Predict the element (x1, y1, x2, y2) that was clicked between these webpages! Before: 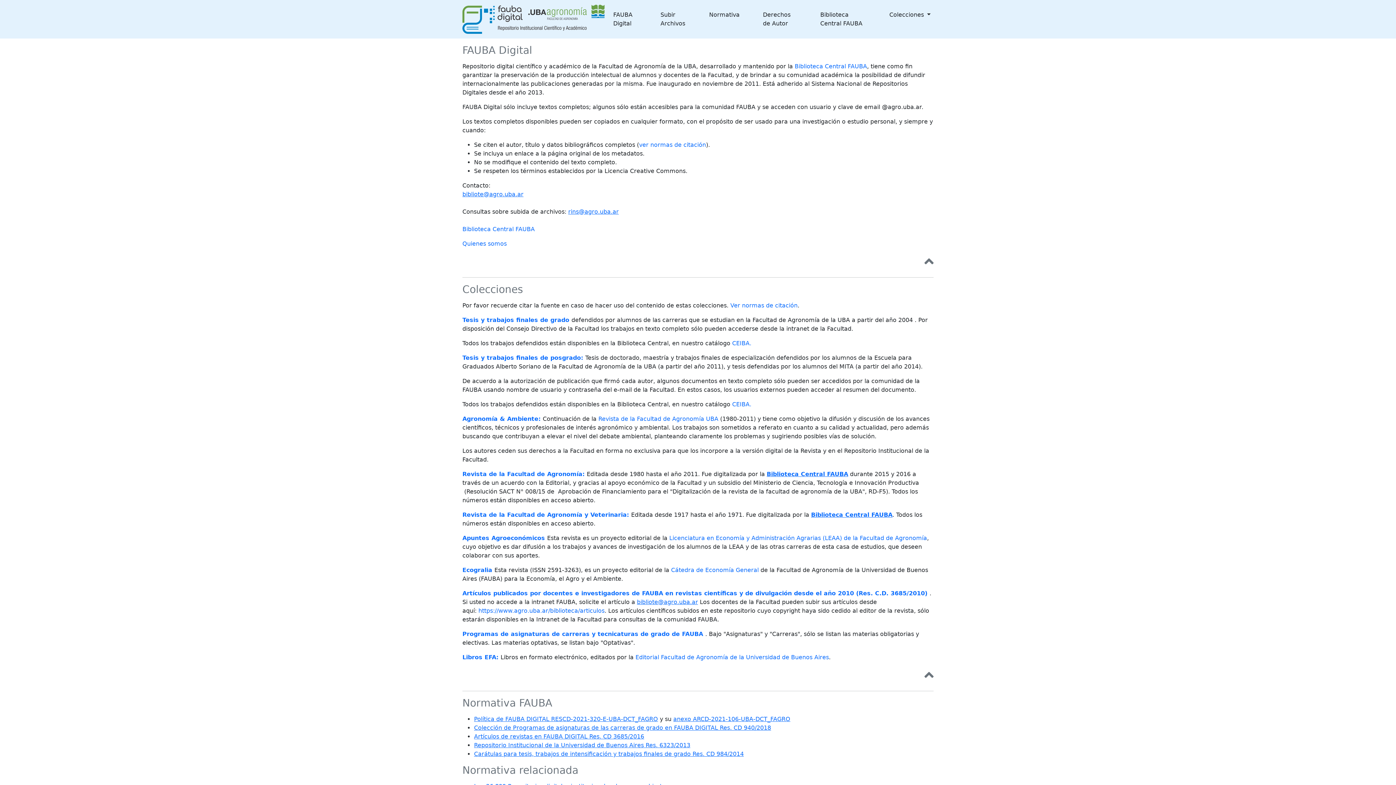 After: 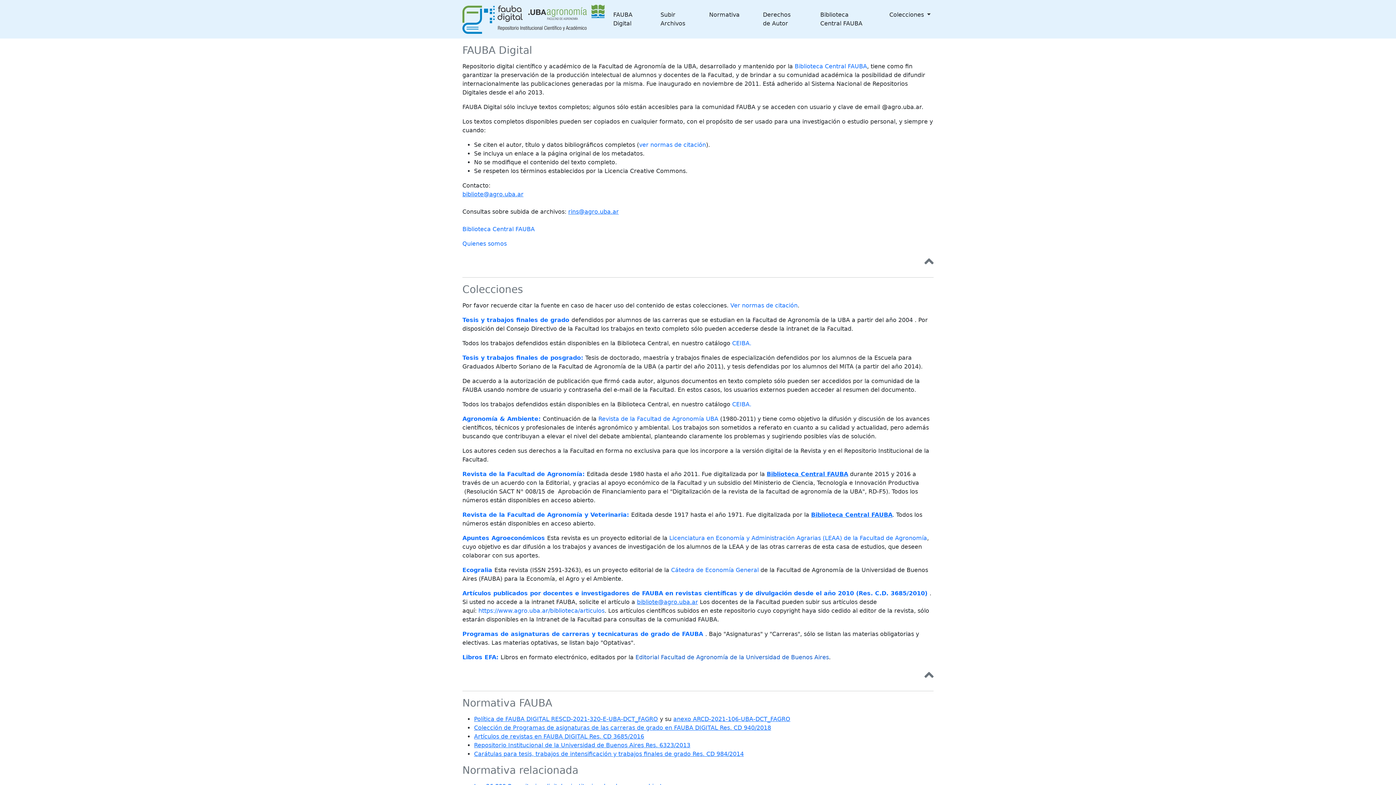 Action: label: Editorial Facultad de Agronomía de la Universidad de Buenos Aires bbox: (635, 654, 829, 661)